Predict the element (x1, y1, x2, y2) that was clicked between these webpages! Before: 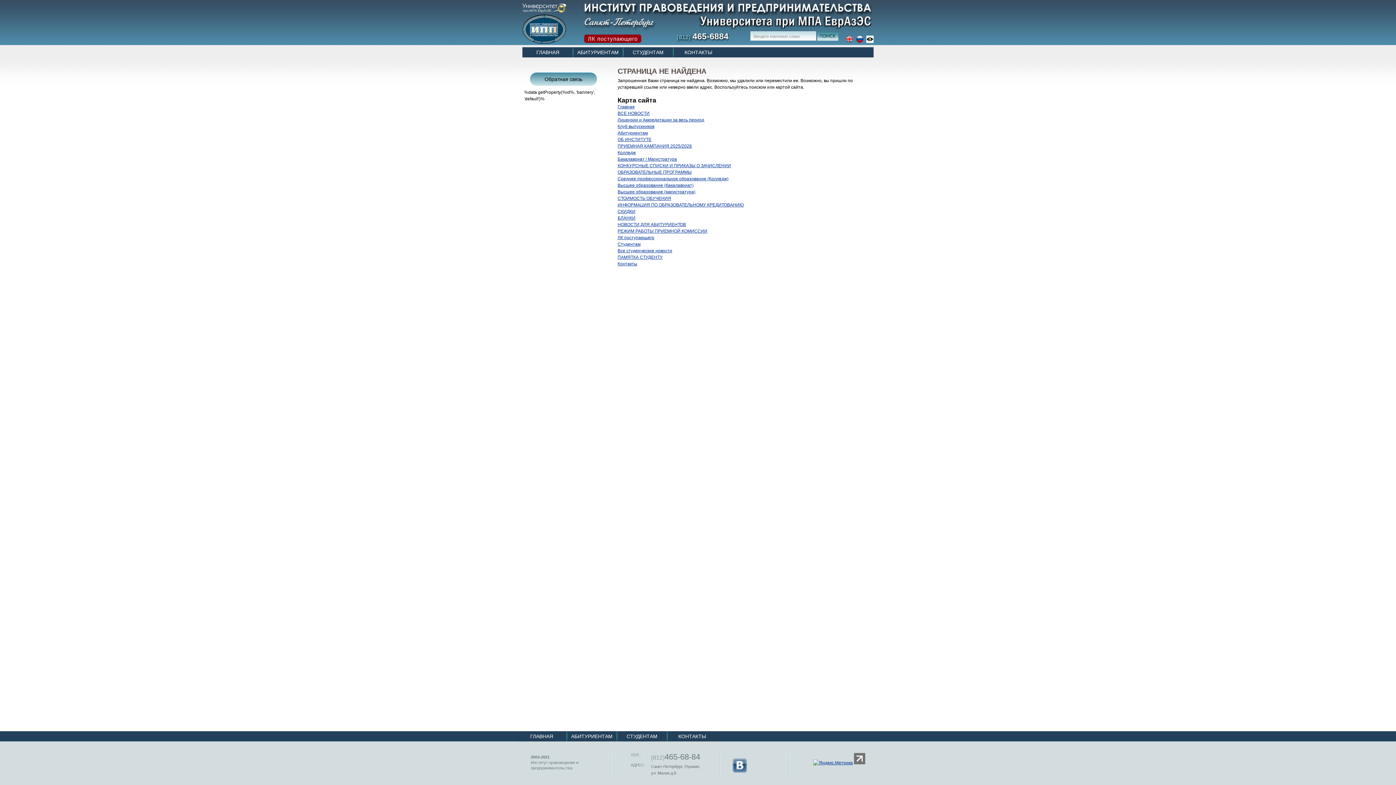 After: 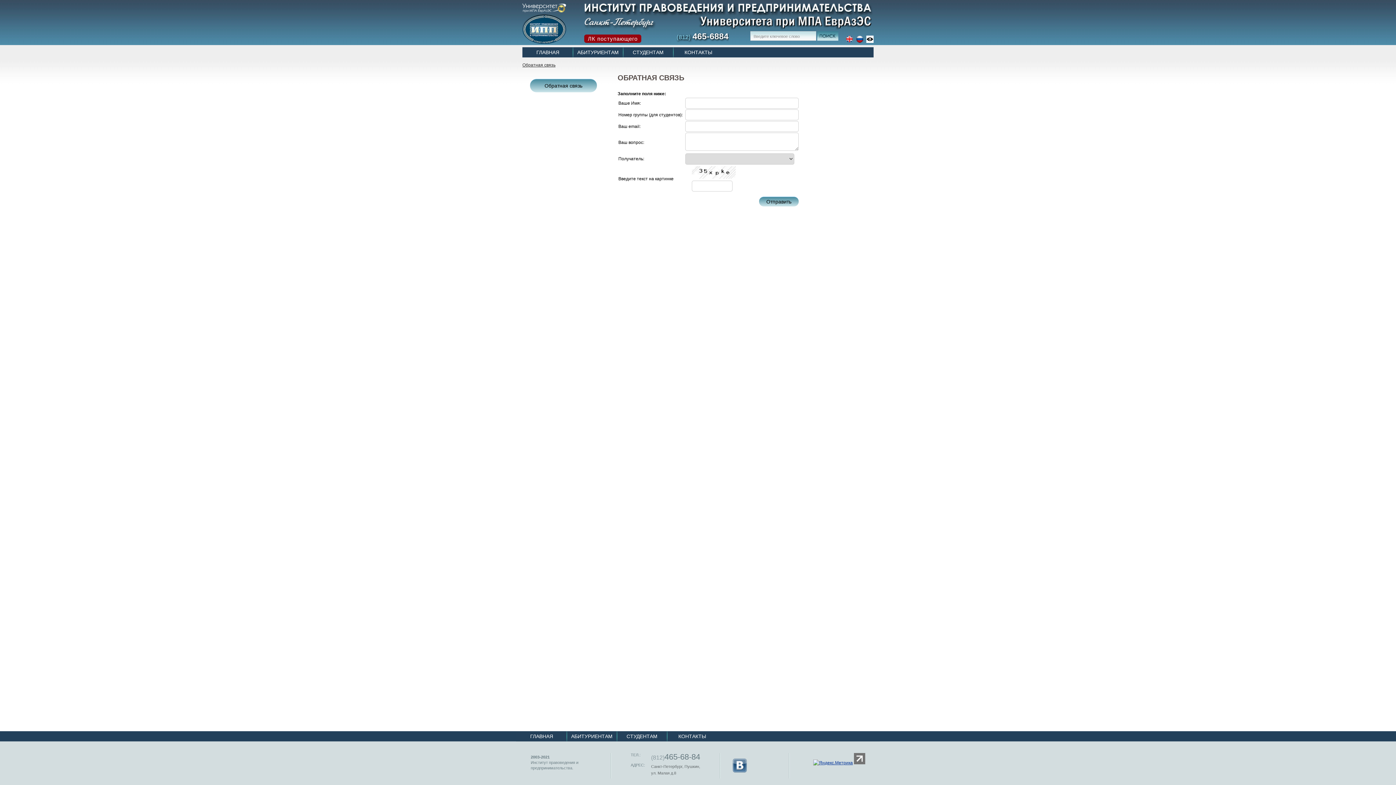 Action: label: Обратная связь bbox: (530, 72, 597, 85)